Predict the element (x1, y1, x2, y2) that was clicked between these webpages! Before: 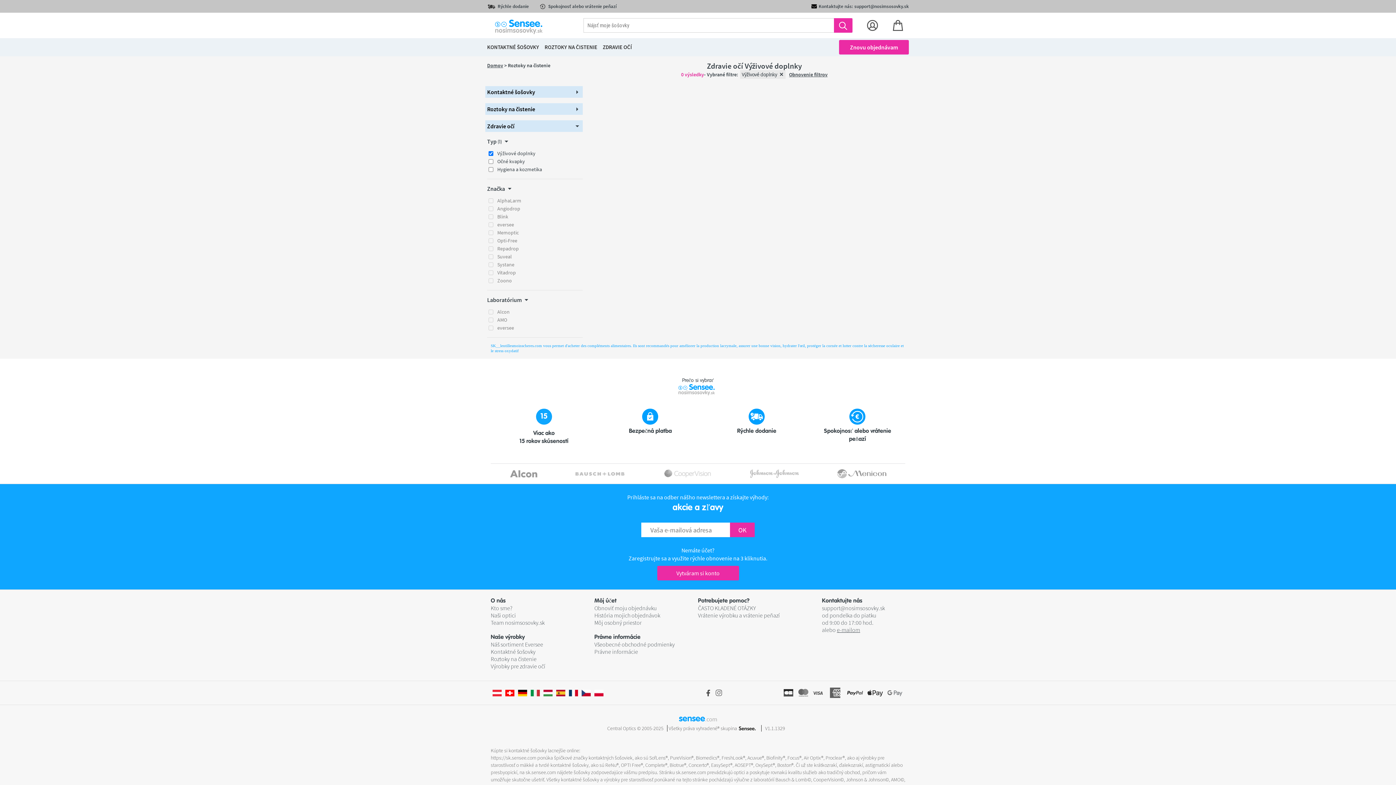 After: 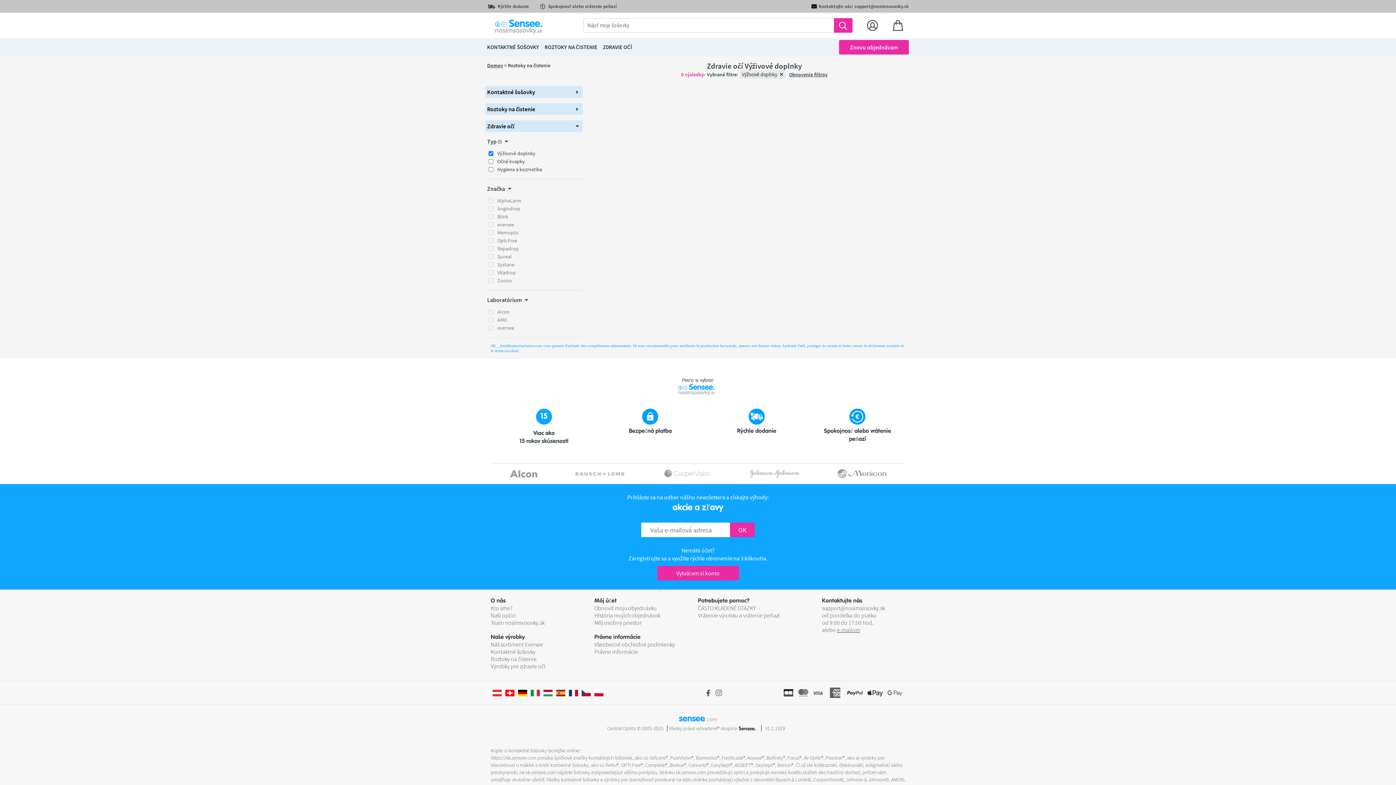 Action: bbox: (592, 689, 605, 696)